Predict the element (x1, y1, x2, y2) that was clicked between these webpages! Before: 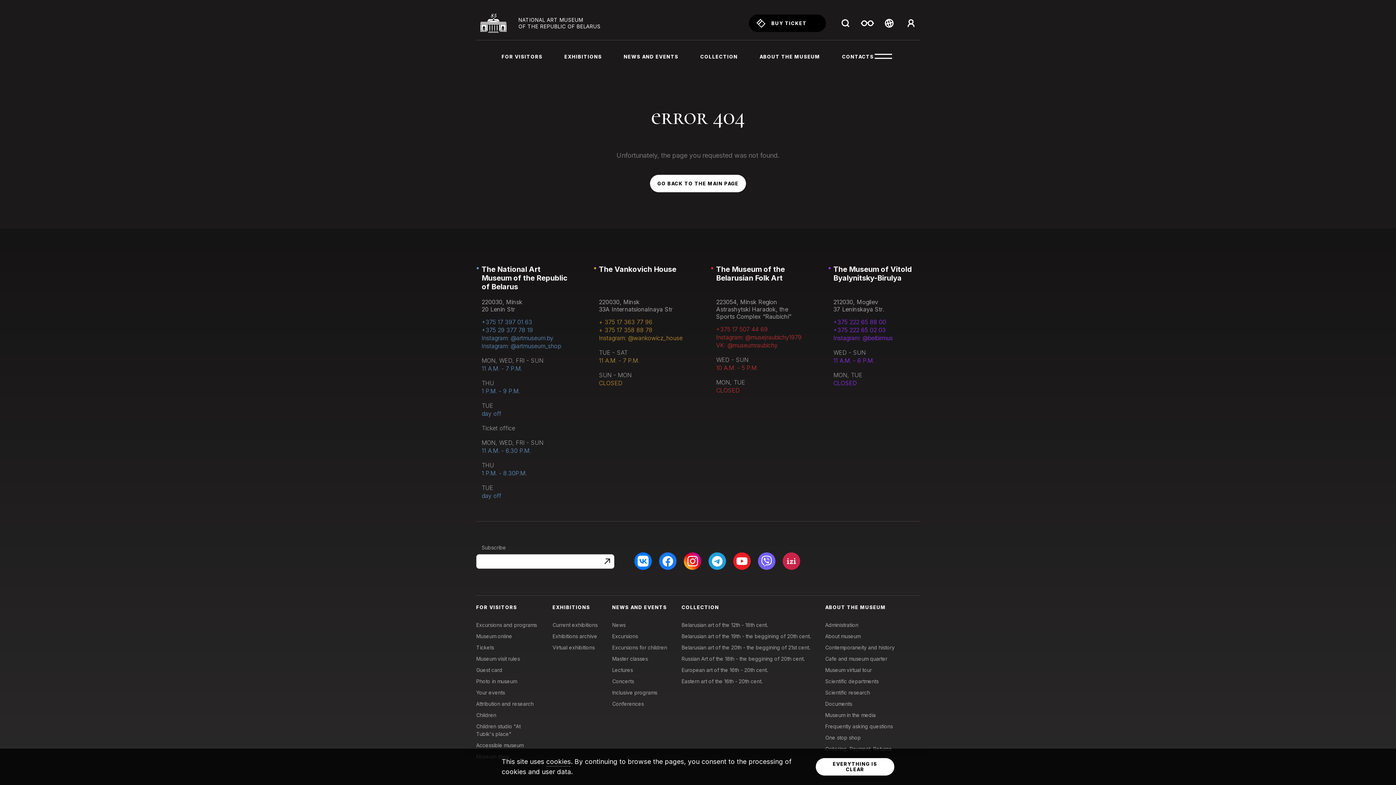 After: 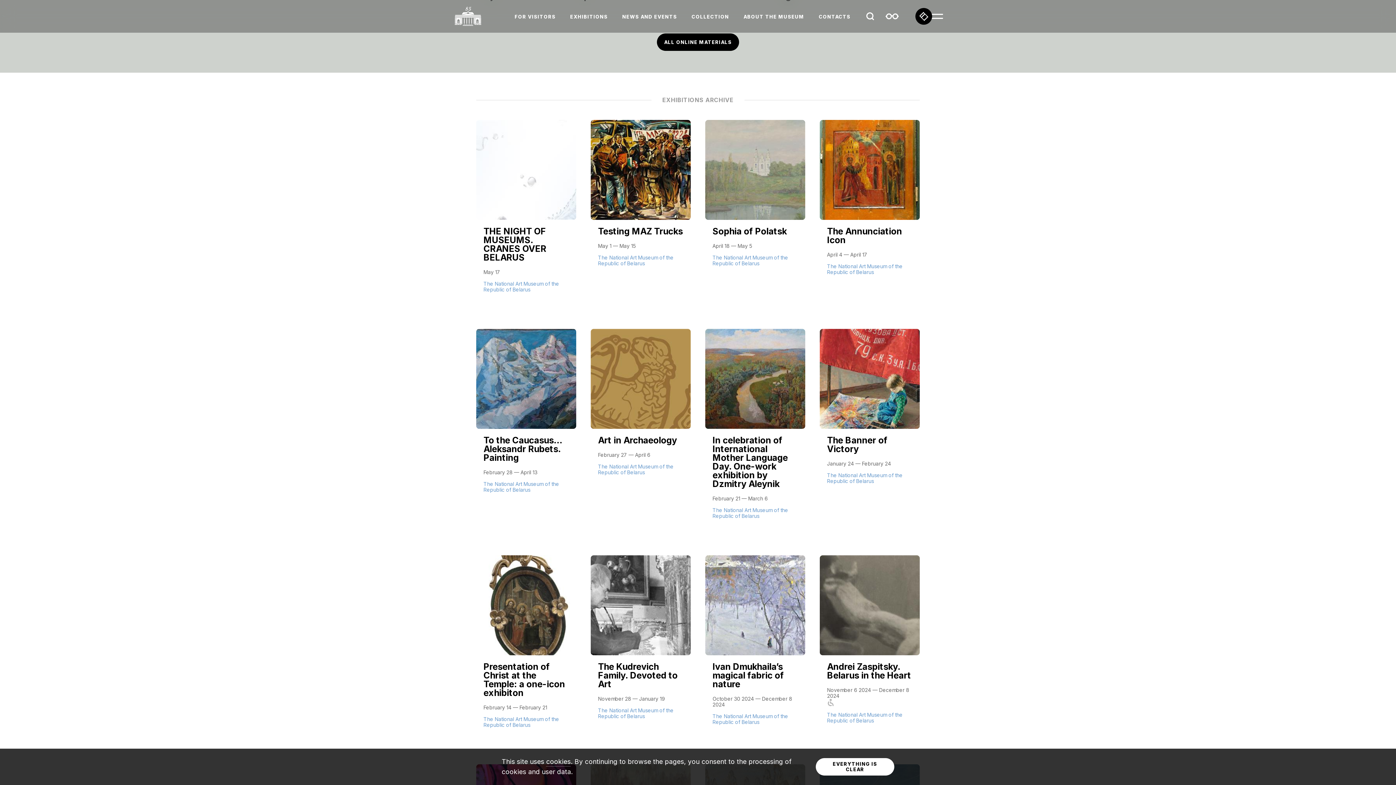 Action: bbox: (552, 633, 597, 639) label: Exhibitions archive